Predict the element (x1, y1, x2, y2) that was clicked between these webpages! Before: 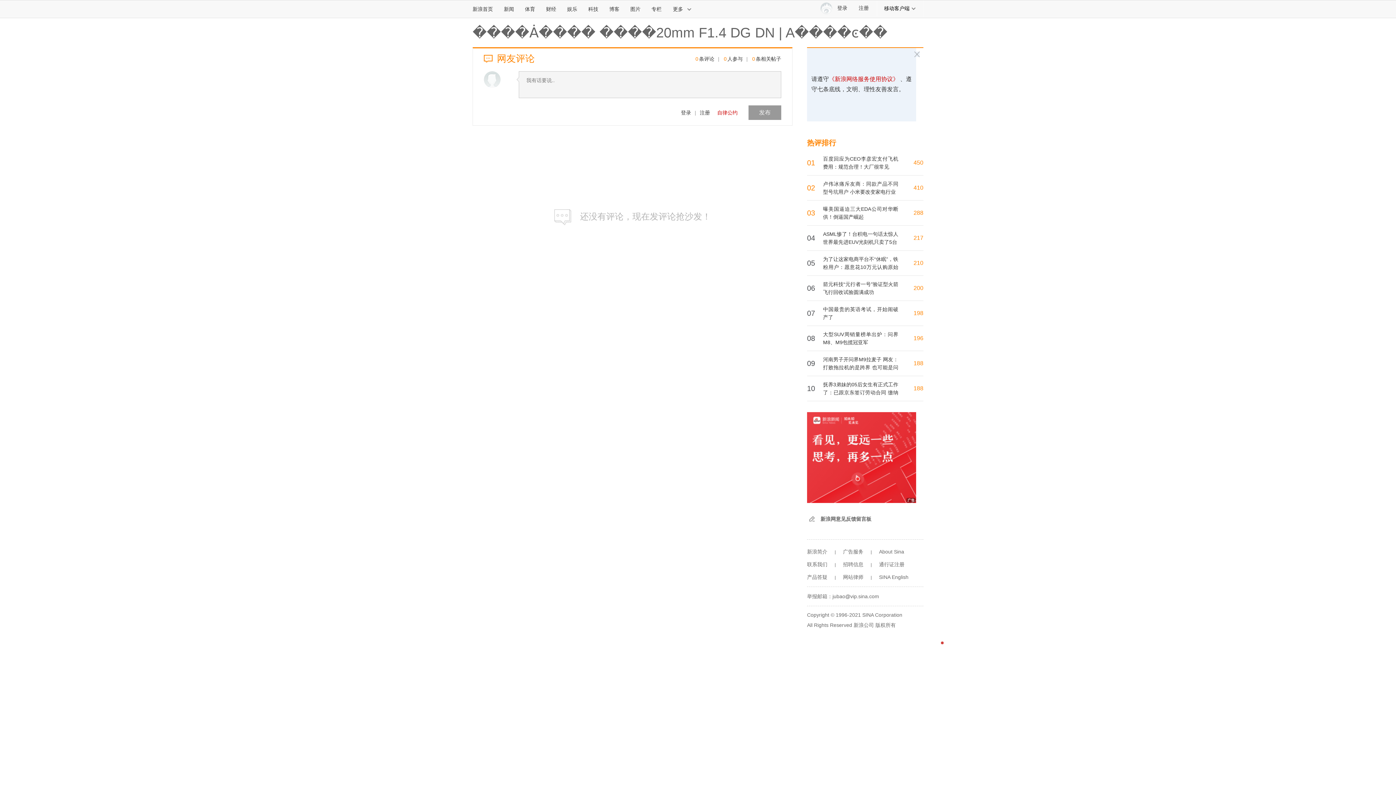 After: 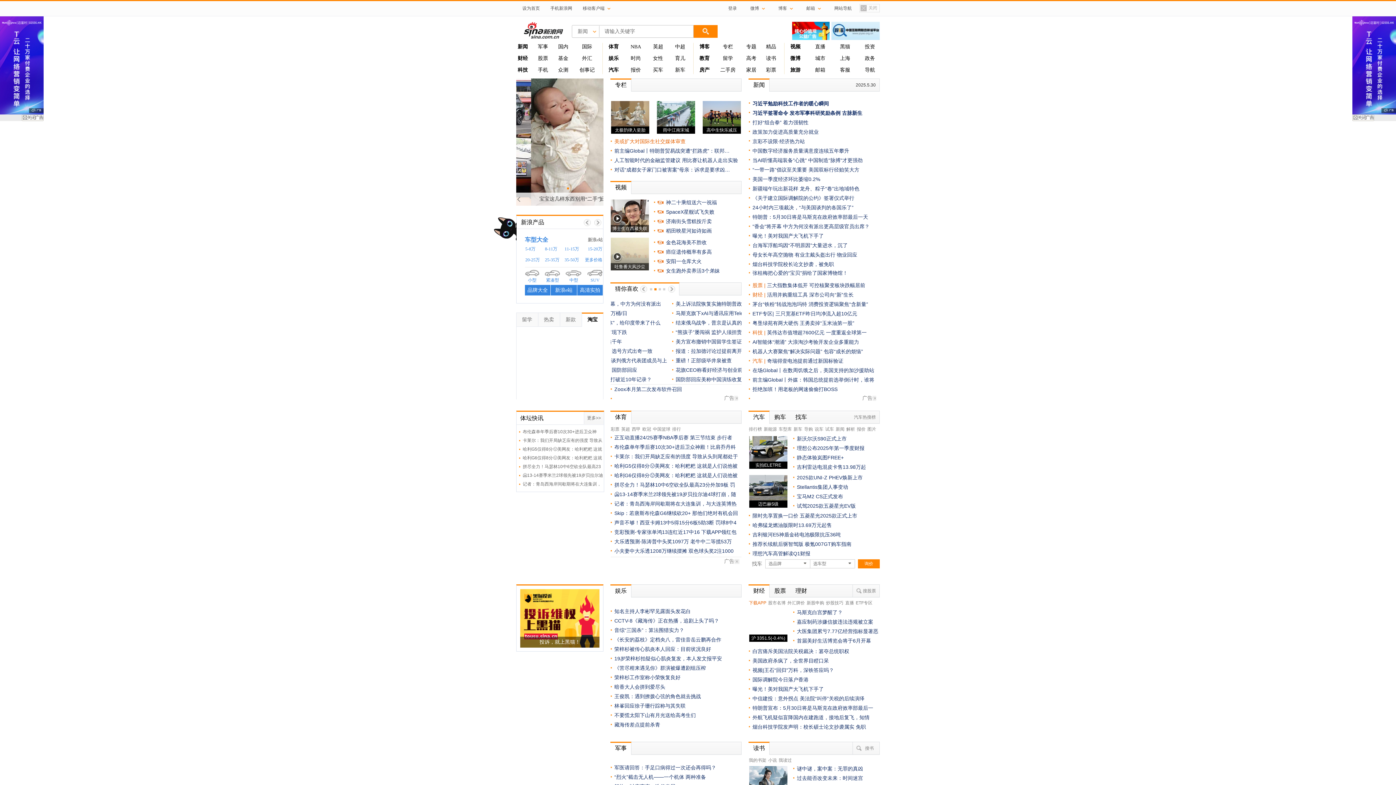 Action: bbox: (927, 638, 950, 662) label: 新浪首页